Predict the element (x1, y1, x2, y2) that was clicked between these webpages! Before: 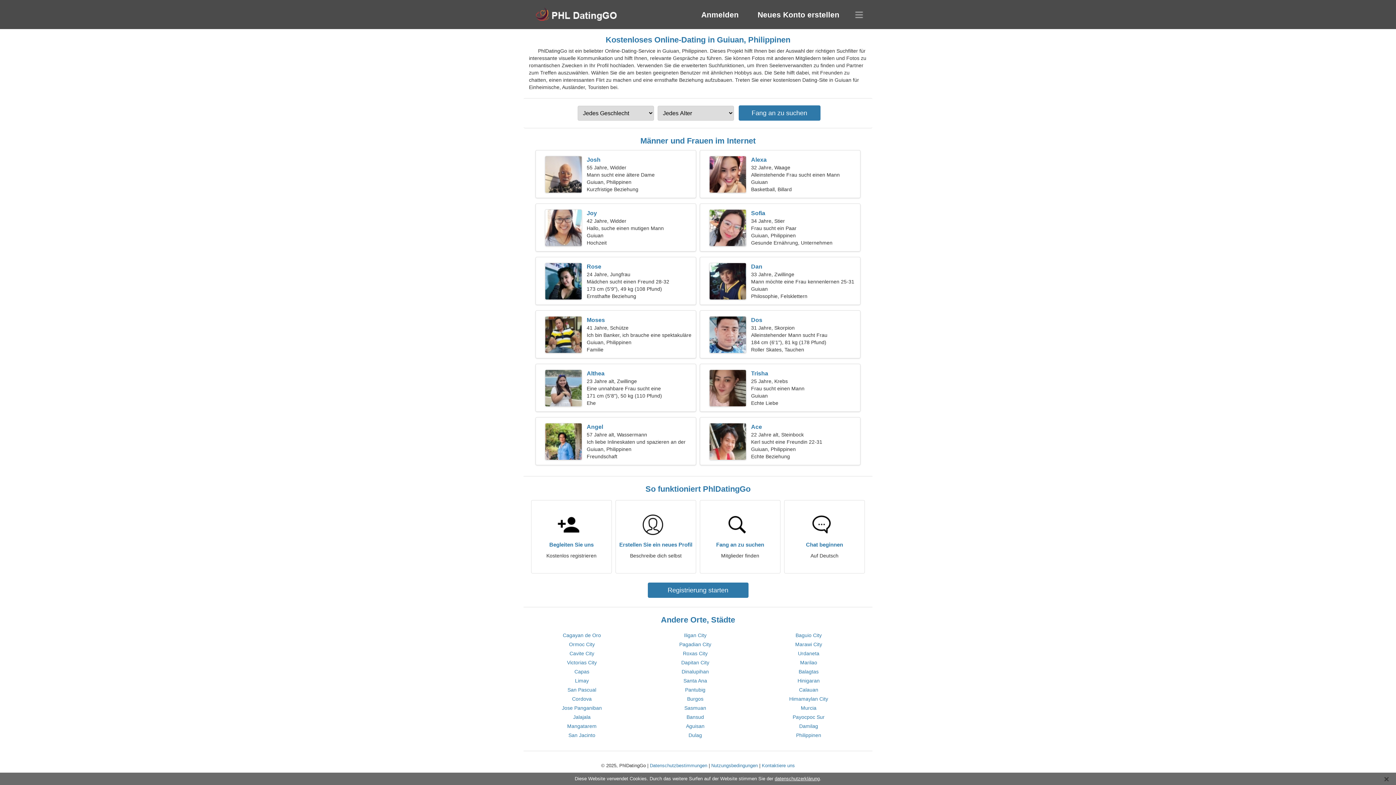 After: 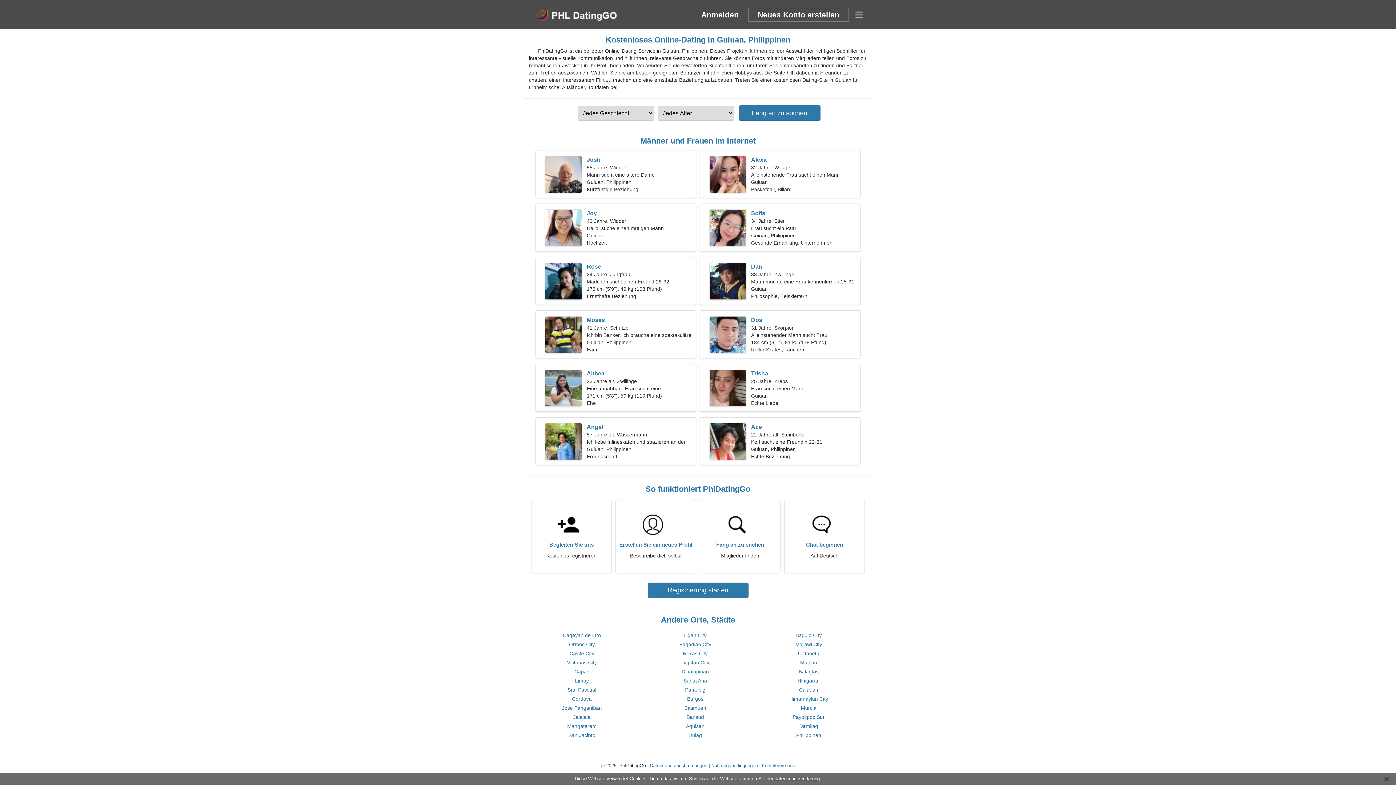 Action: bbox: (757, 10, 839, 18) label: Neues Konto erstellen